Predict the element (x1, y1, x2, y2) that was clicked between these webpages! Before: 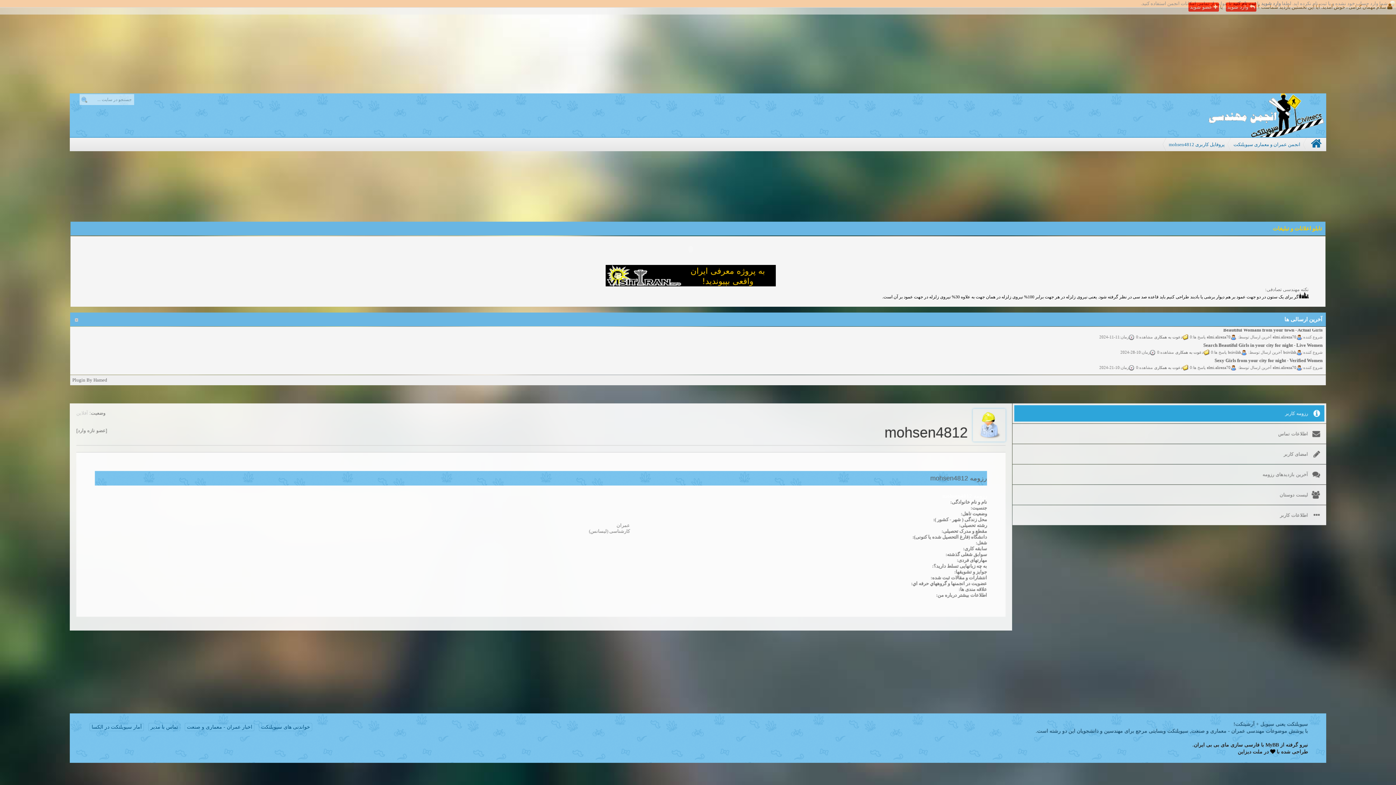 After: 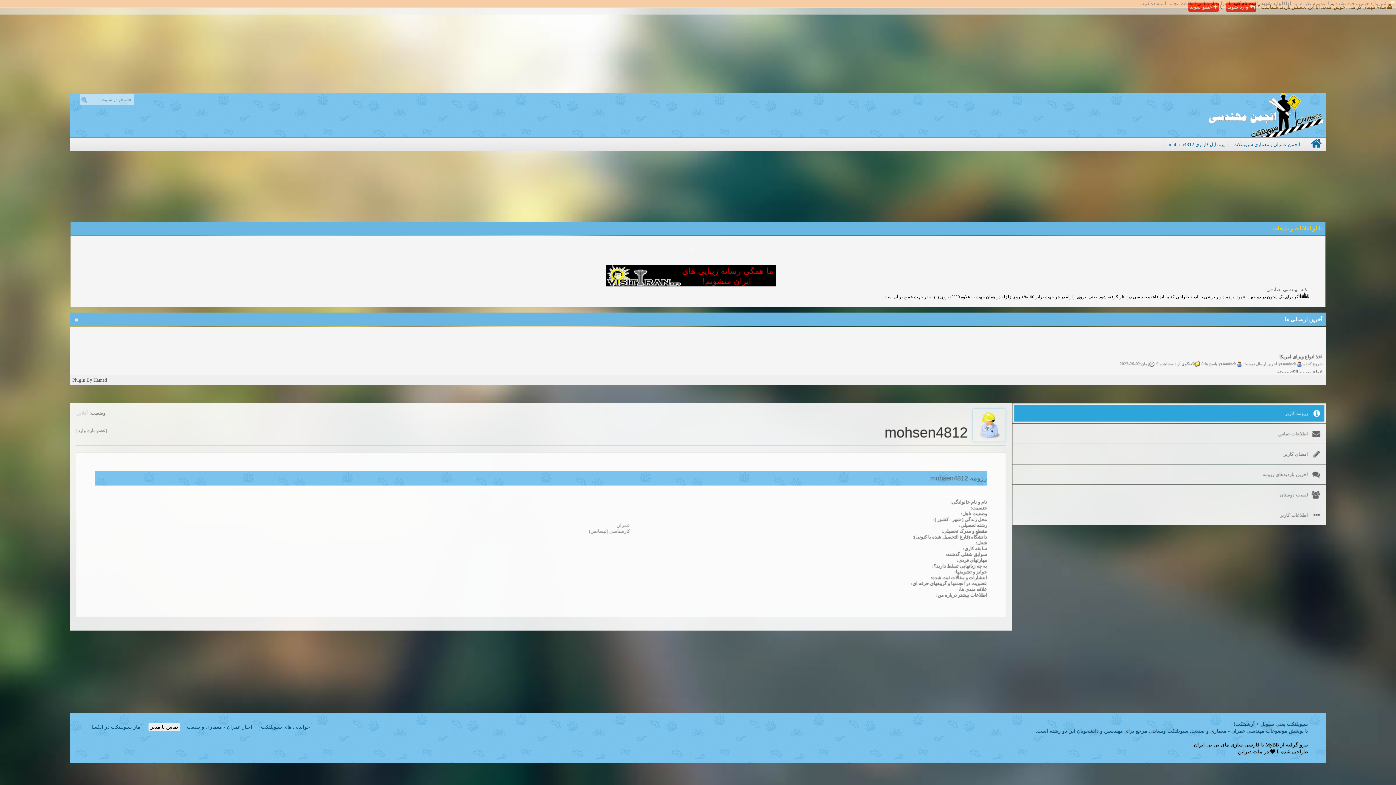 Action: bbox: (148, 723, 180, 731) label: تماس با مدیر